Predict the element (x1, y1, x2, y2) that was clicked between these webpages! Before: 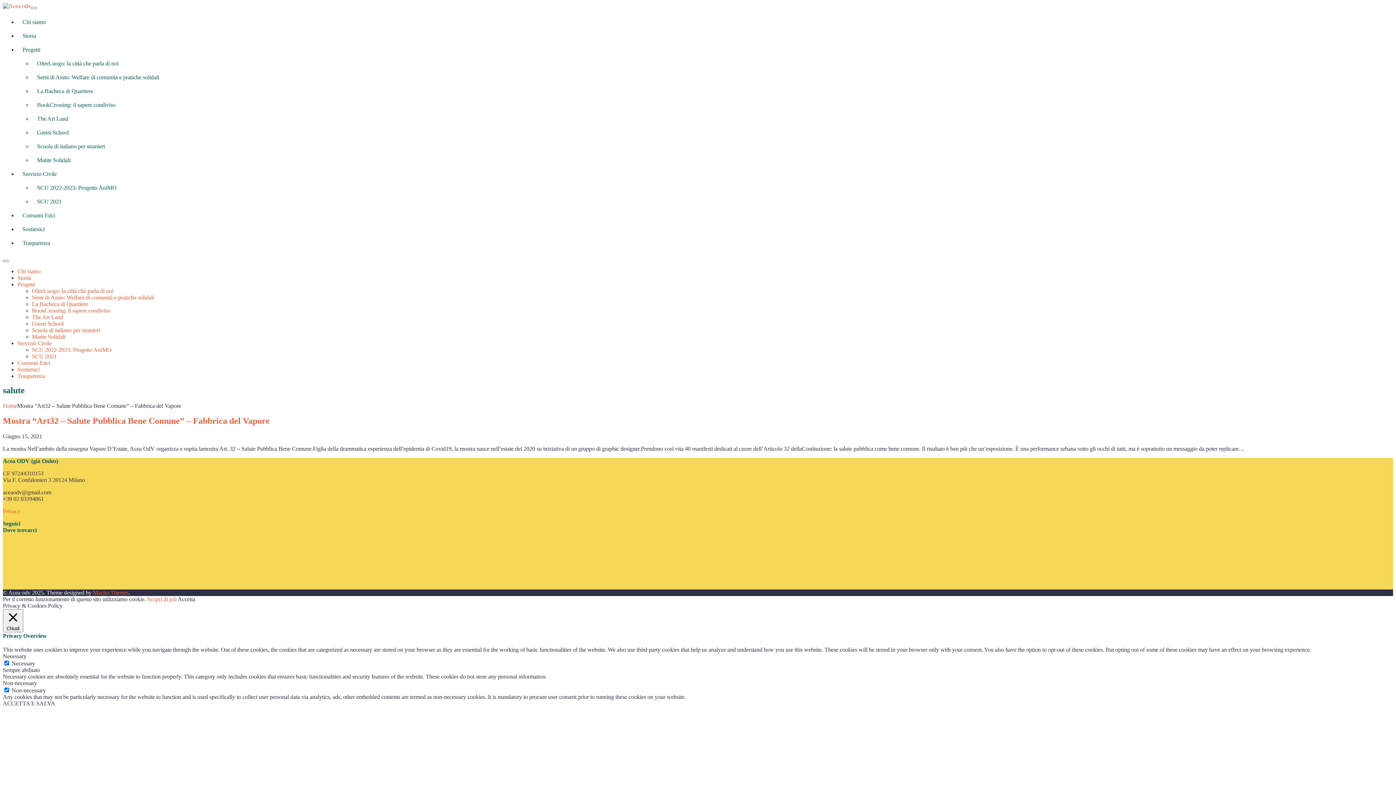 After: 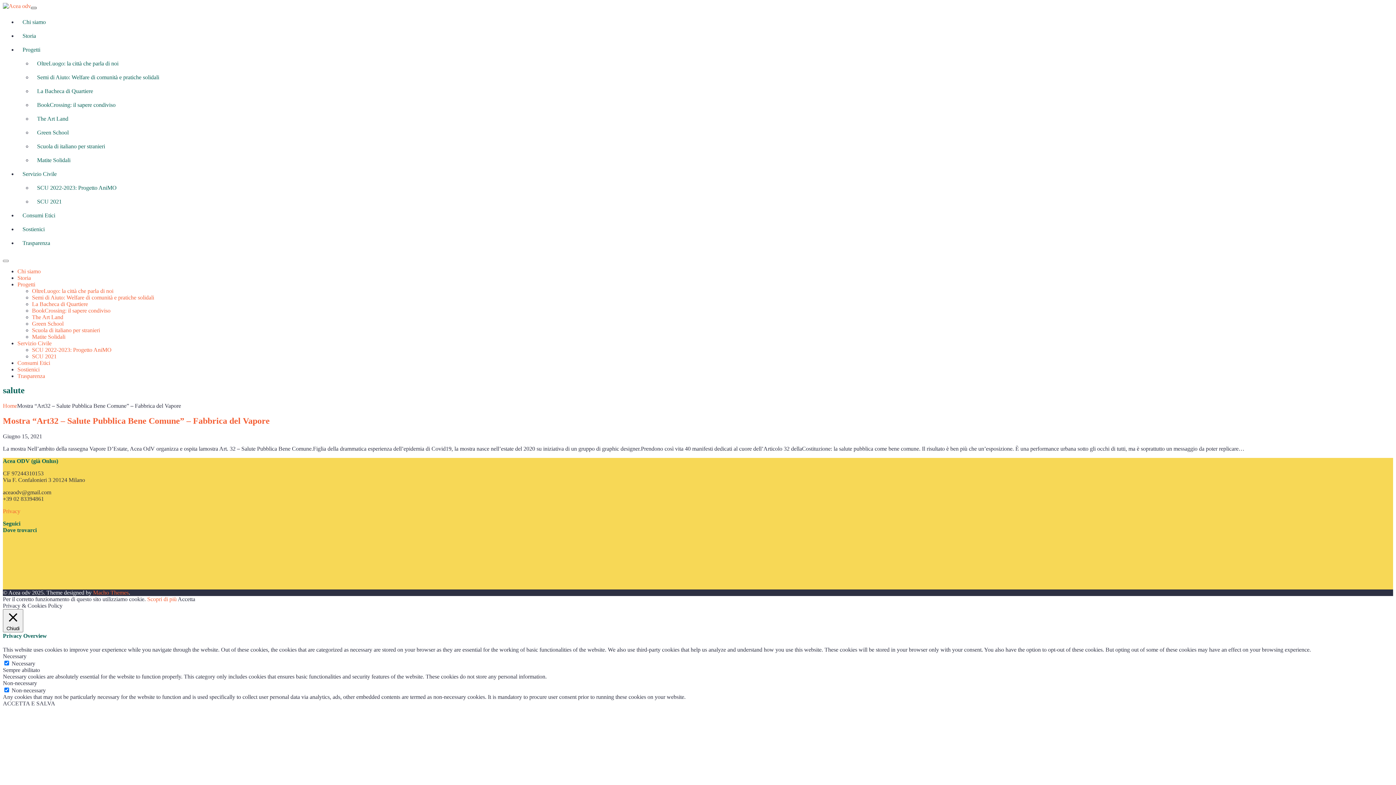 Action: bbox: (30, 6, 36, 9)